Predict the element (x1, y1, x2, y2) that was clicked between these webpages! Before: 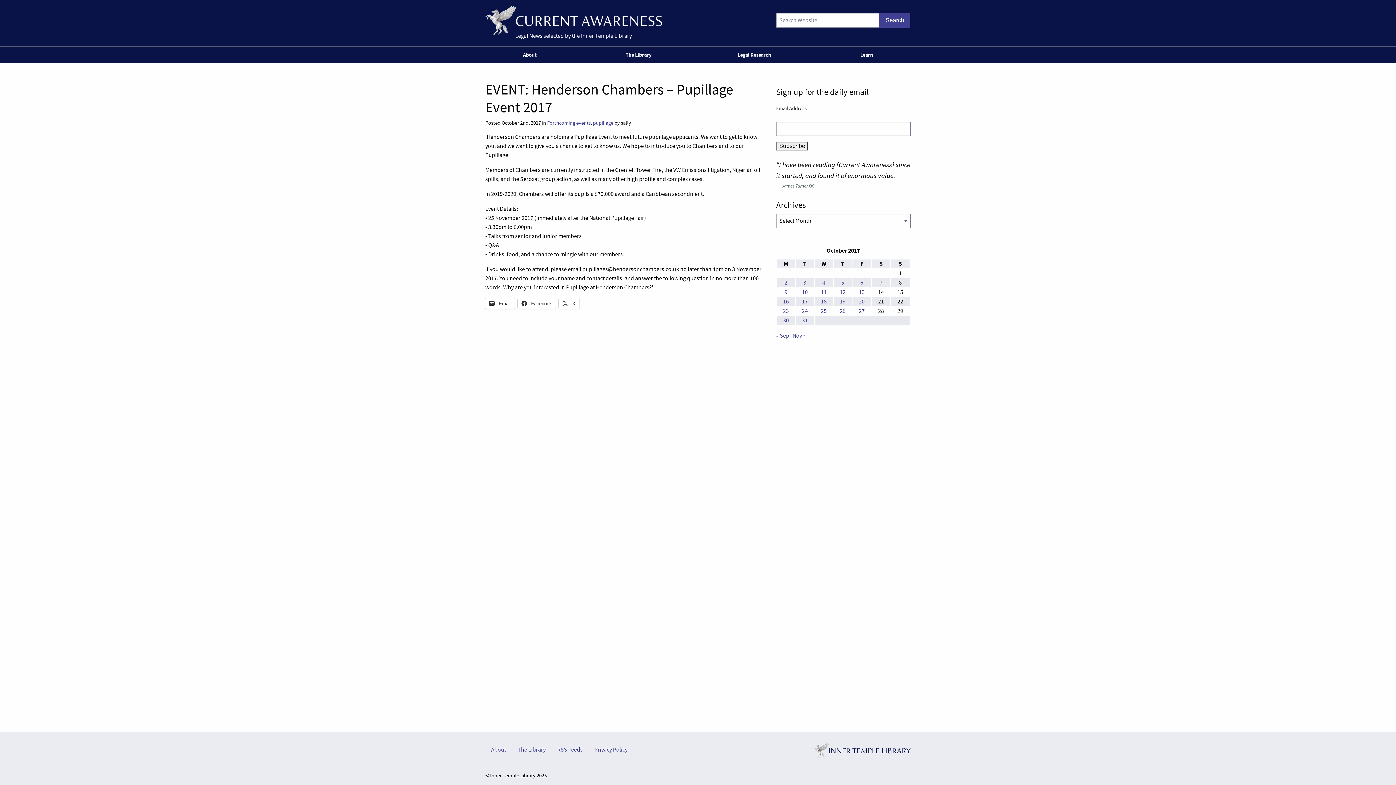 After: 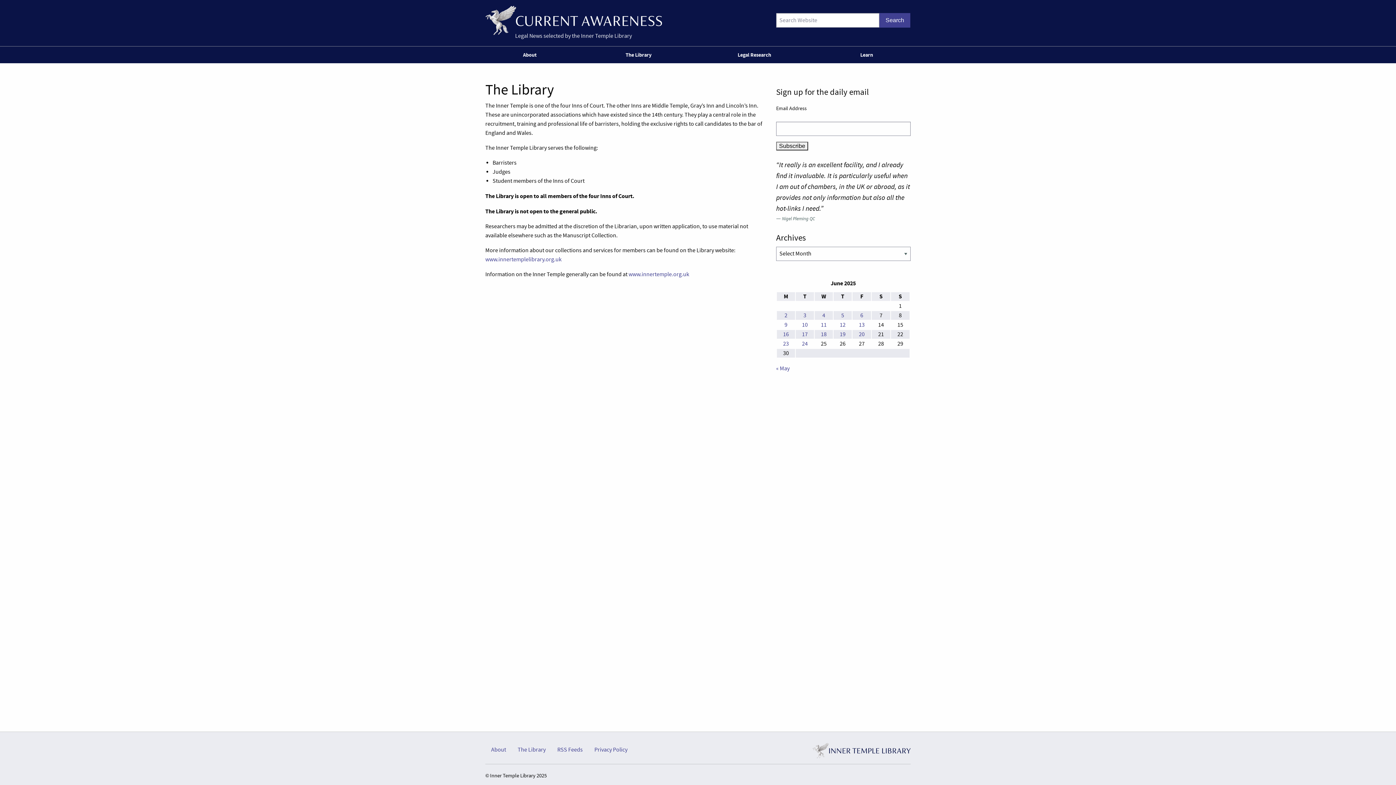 Action: bbox: (619, 46, 657, 63) label: The Library